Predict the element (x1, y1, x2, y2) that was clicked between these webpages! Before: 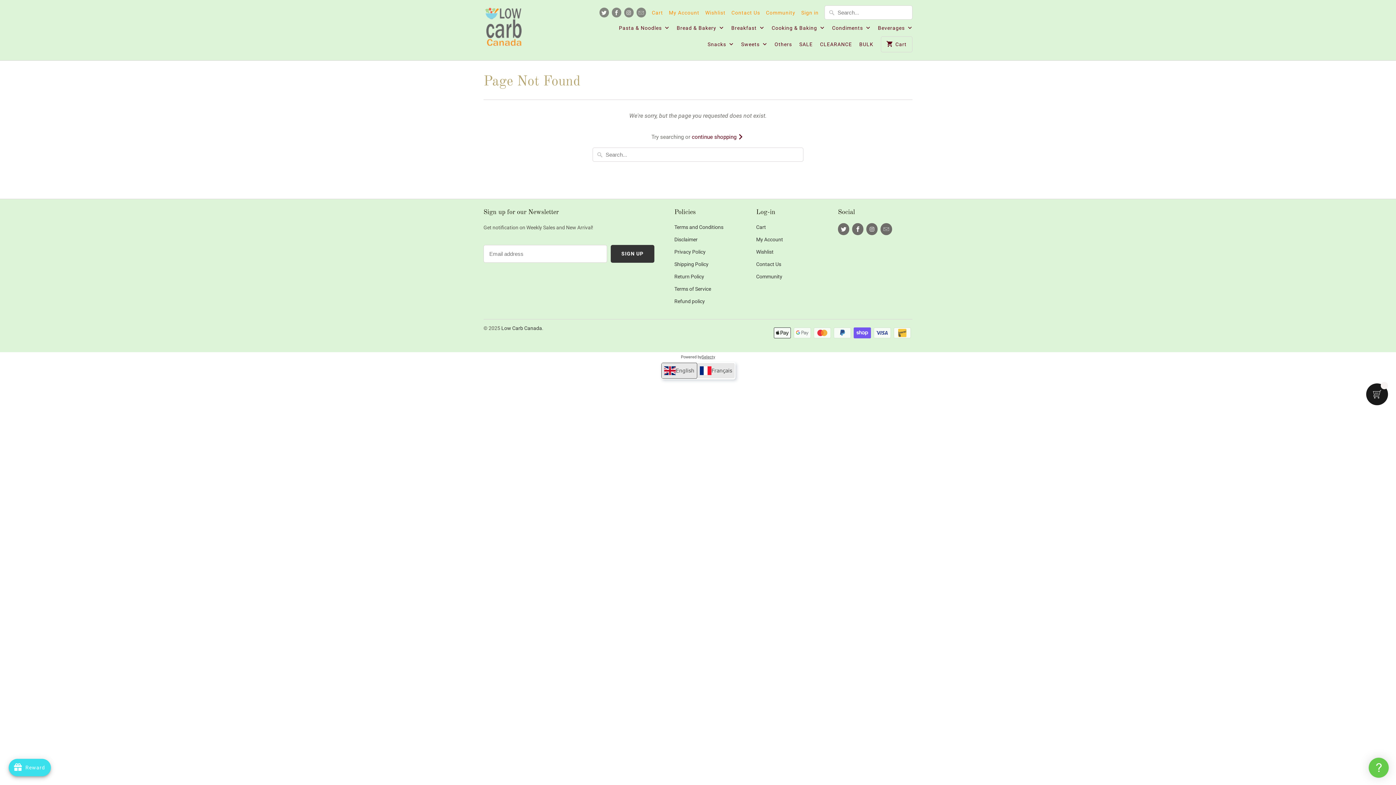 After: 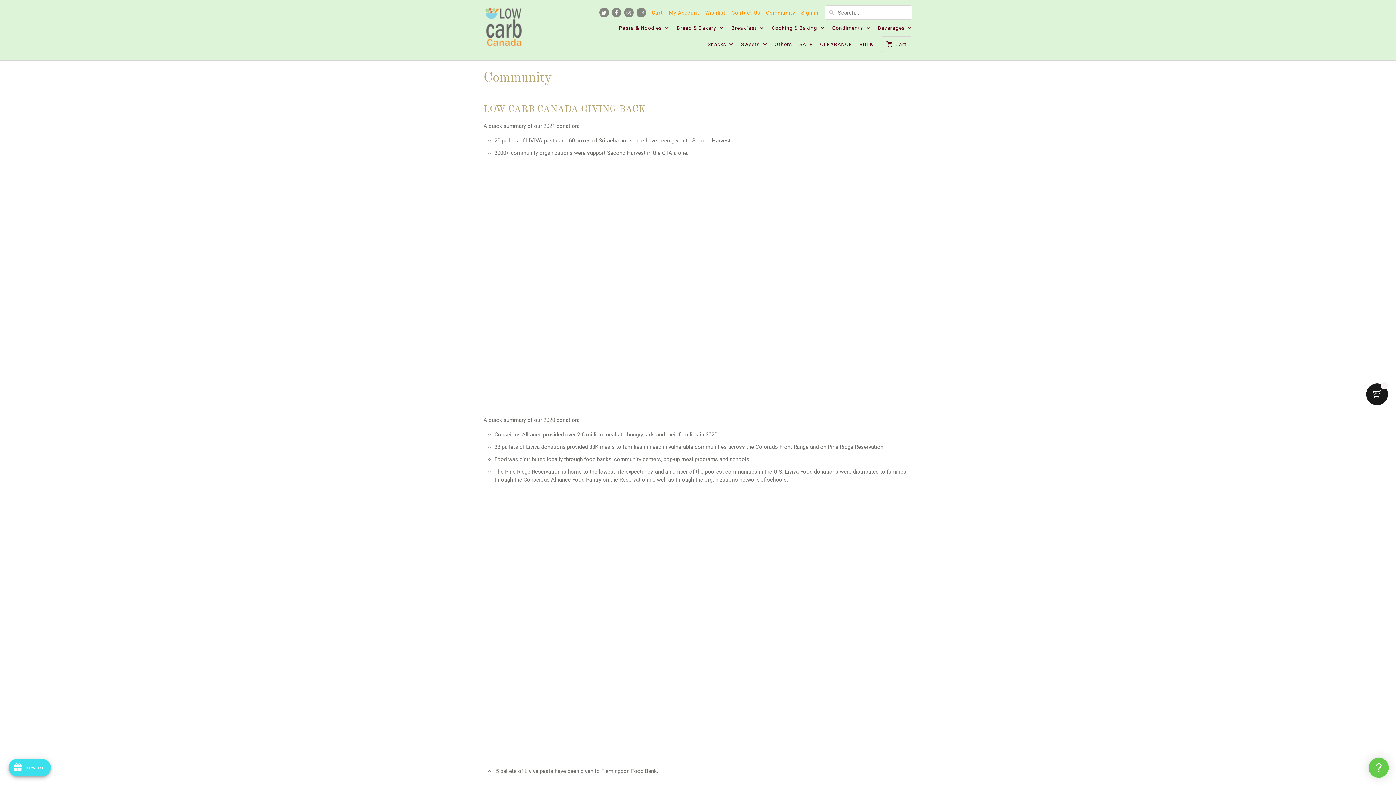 Action: bbox: (766, 8, 795, 16) label: Community